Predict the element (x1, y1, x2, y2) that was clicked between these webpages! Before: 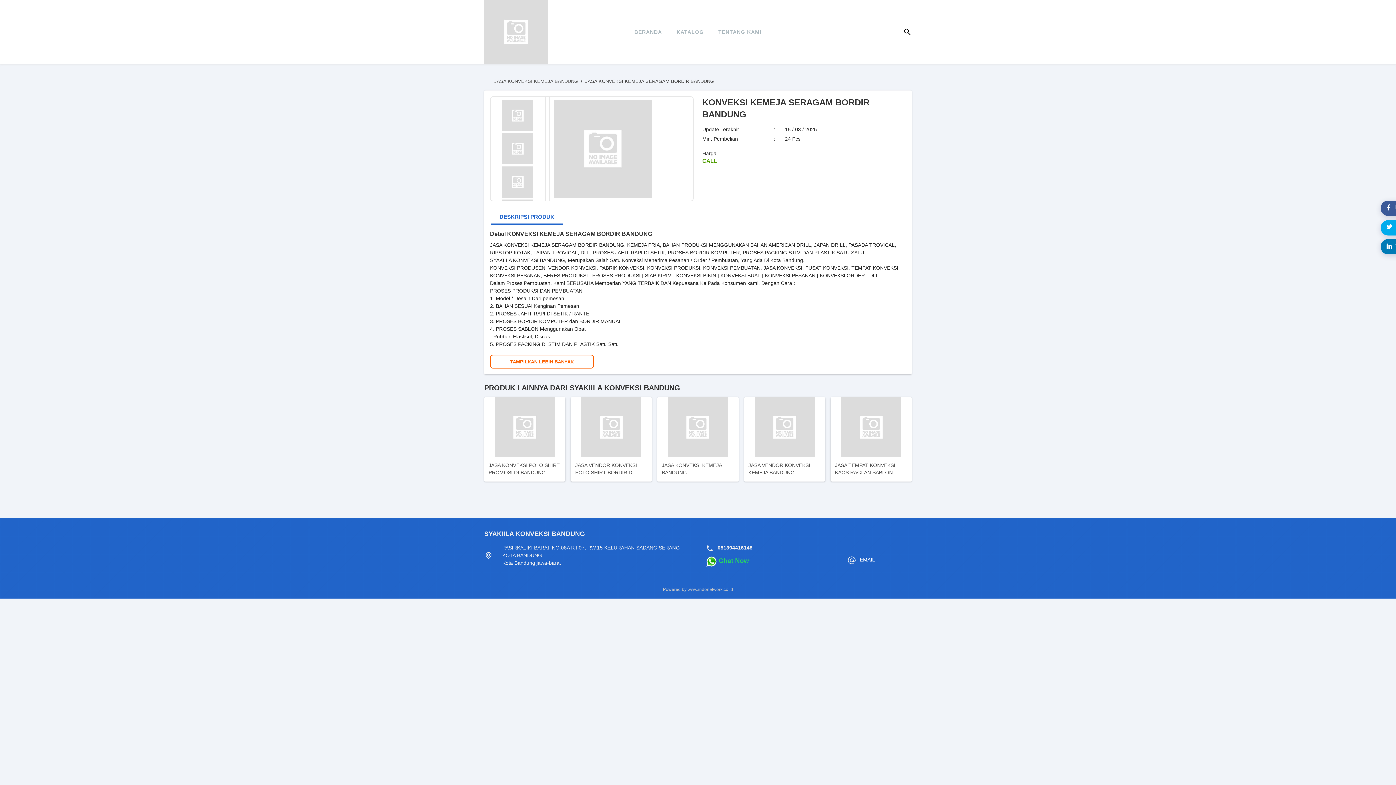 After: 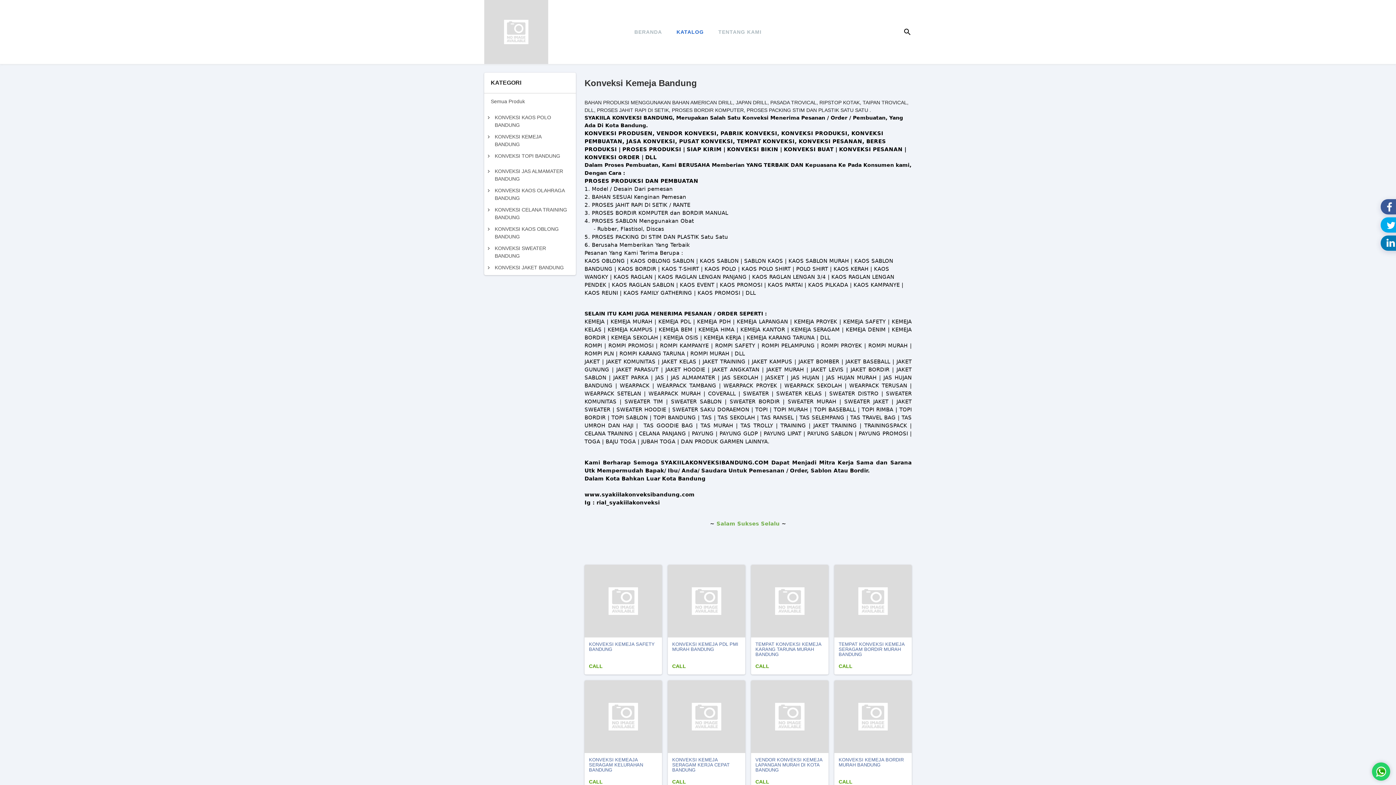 Action: label: JASA KONVEKSI KEMEJA BANDUNG bbox: (494, 78, 578, 84)